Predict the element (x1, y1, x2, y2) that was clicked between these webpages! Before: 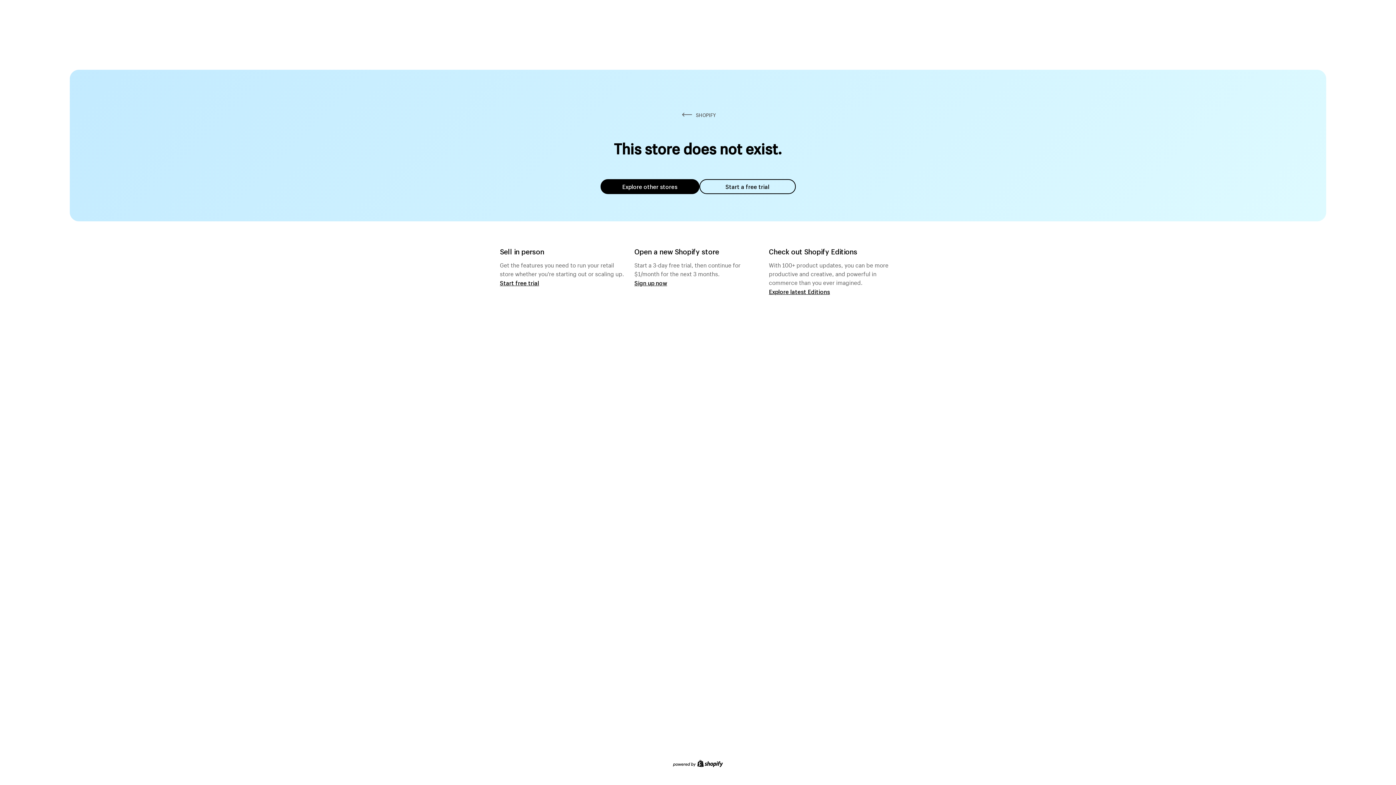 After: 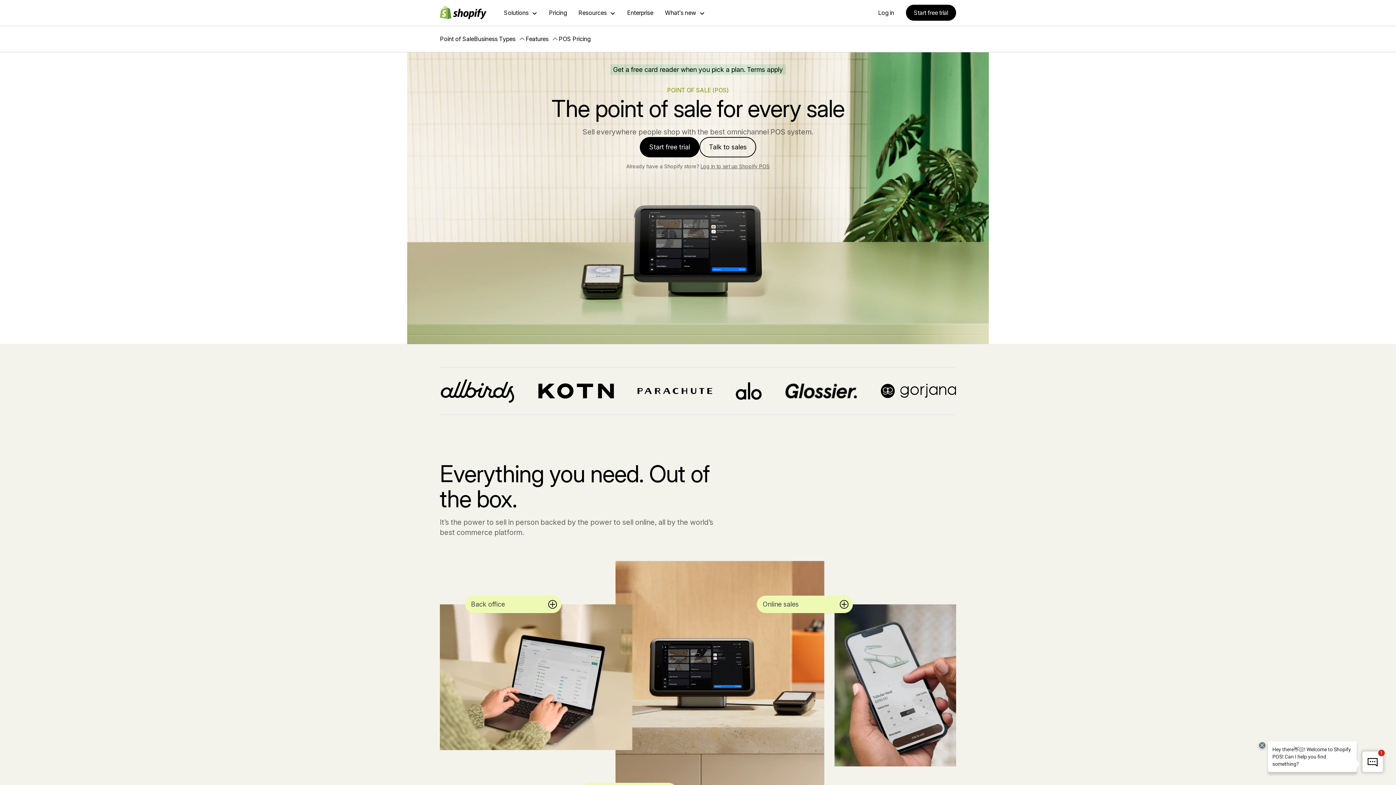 Action: bbox: (500, 279, 539, 286) label: Start free trial